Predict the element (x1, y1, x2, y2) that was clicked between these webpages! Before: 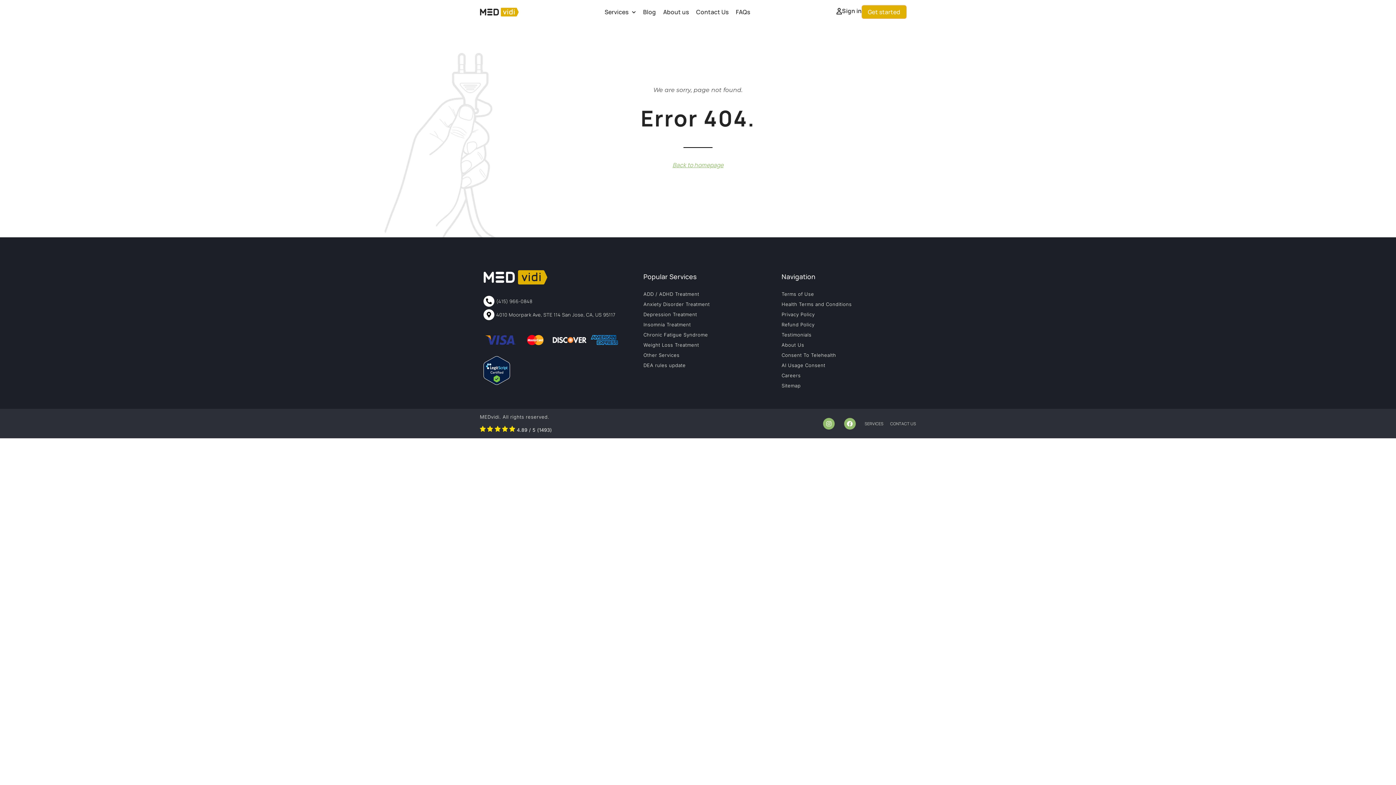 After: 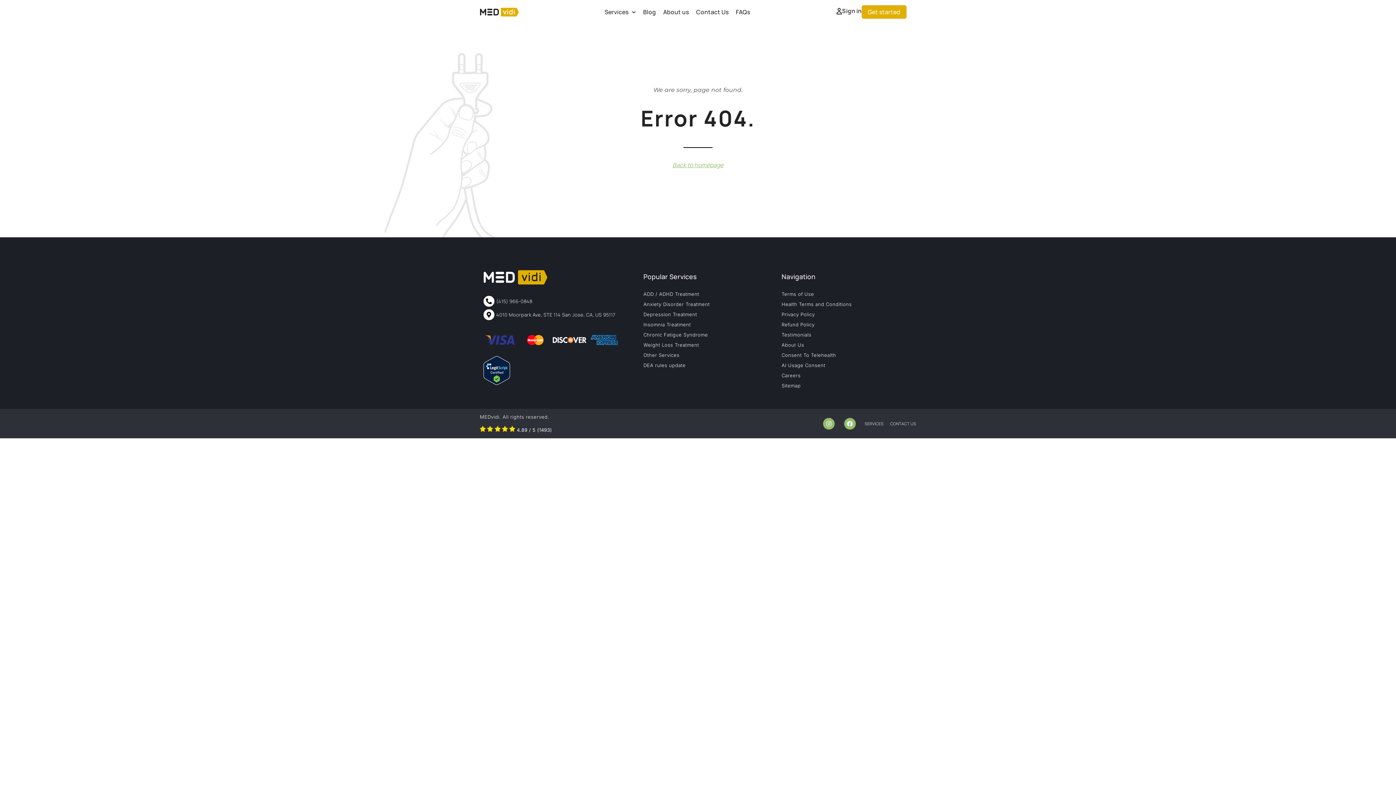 Action: bbox: (483, 296, 621, 306) label: (415) 966-0848